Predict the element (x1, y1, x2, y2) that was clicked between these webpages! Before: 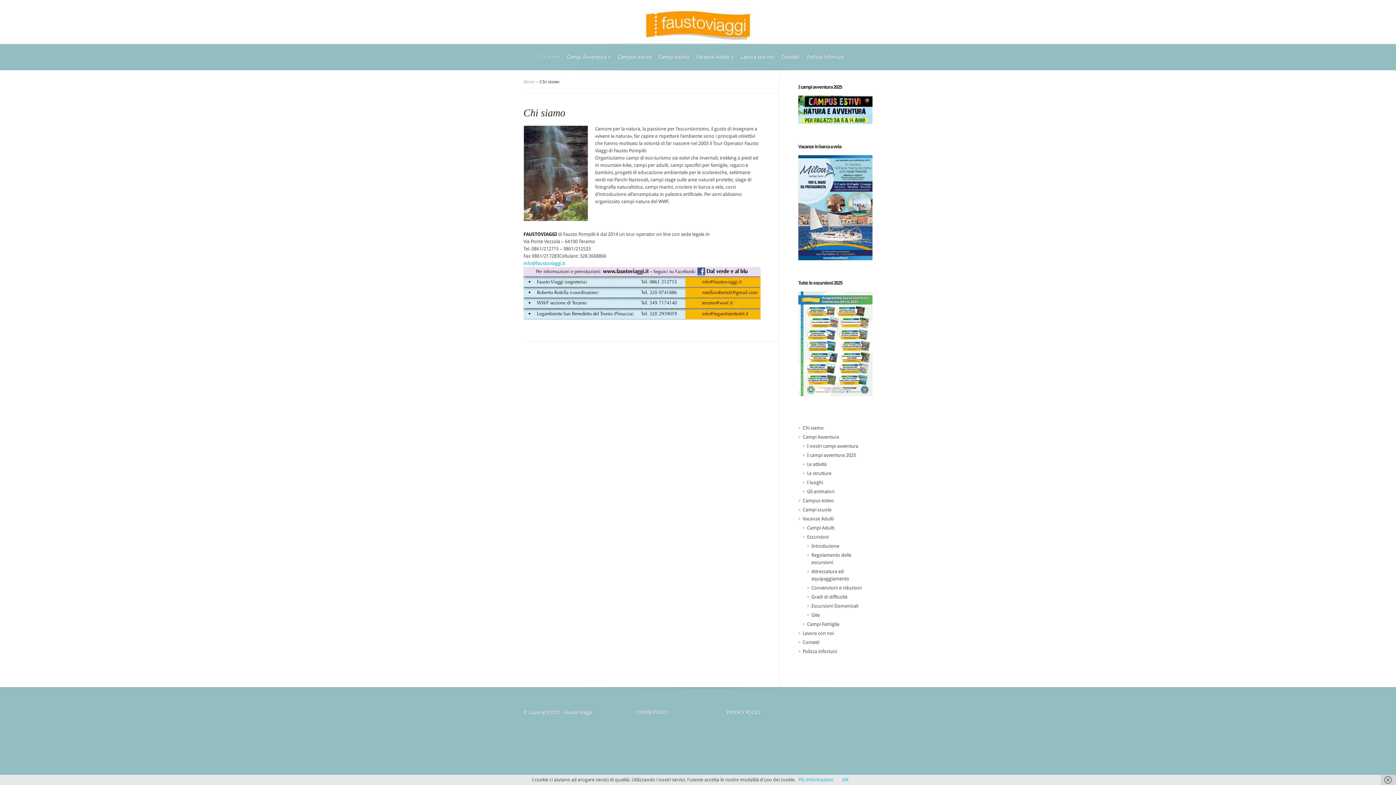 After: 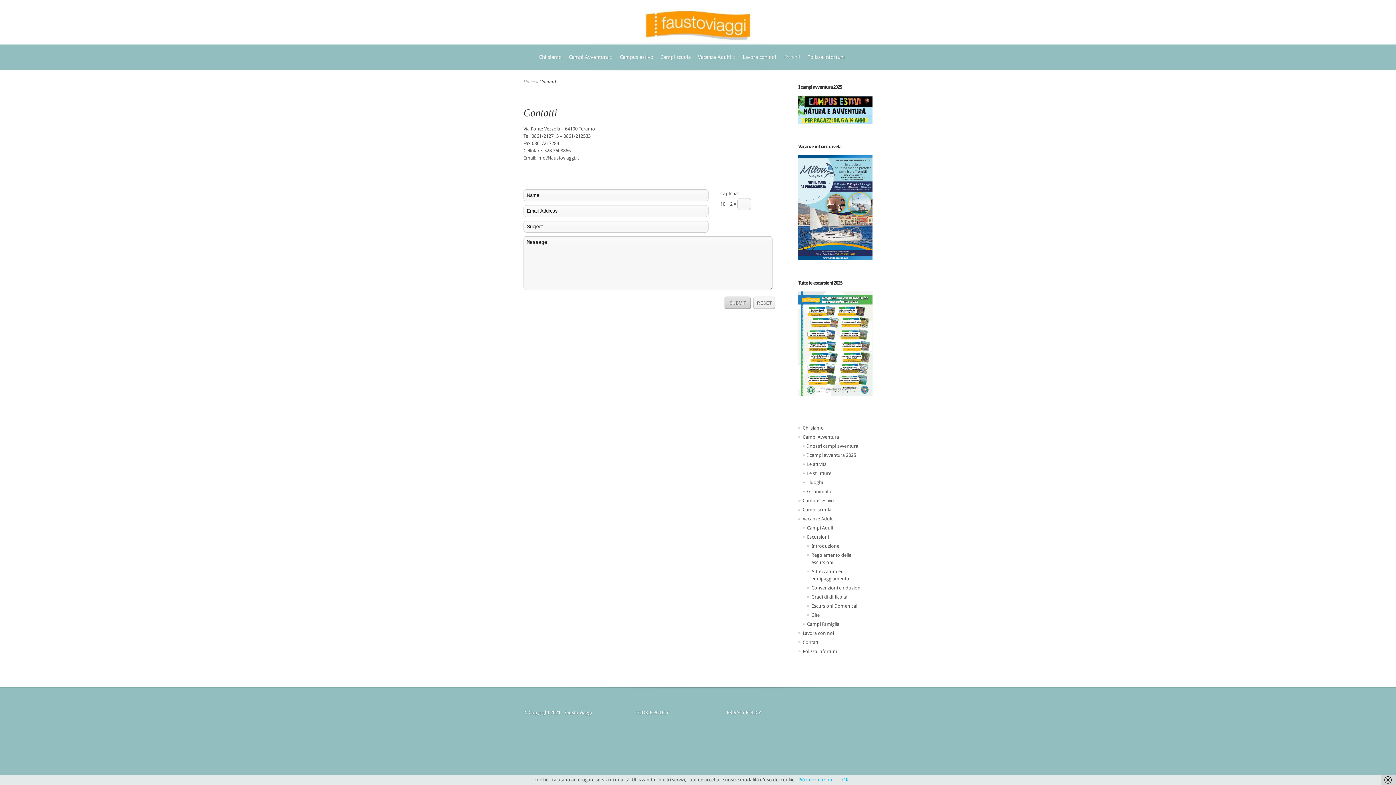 Action: label: Contatti bbox: (778, 53, 803, 69)